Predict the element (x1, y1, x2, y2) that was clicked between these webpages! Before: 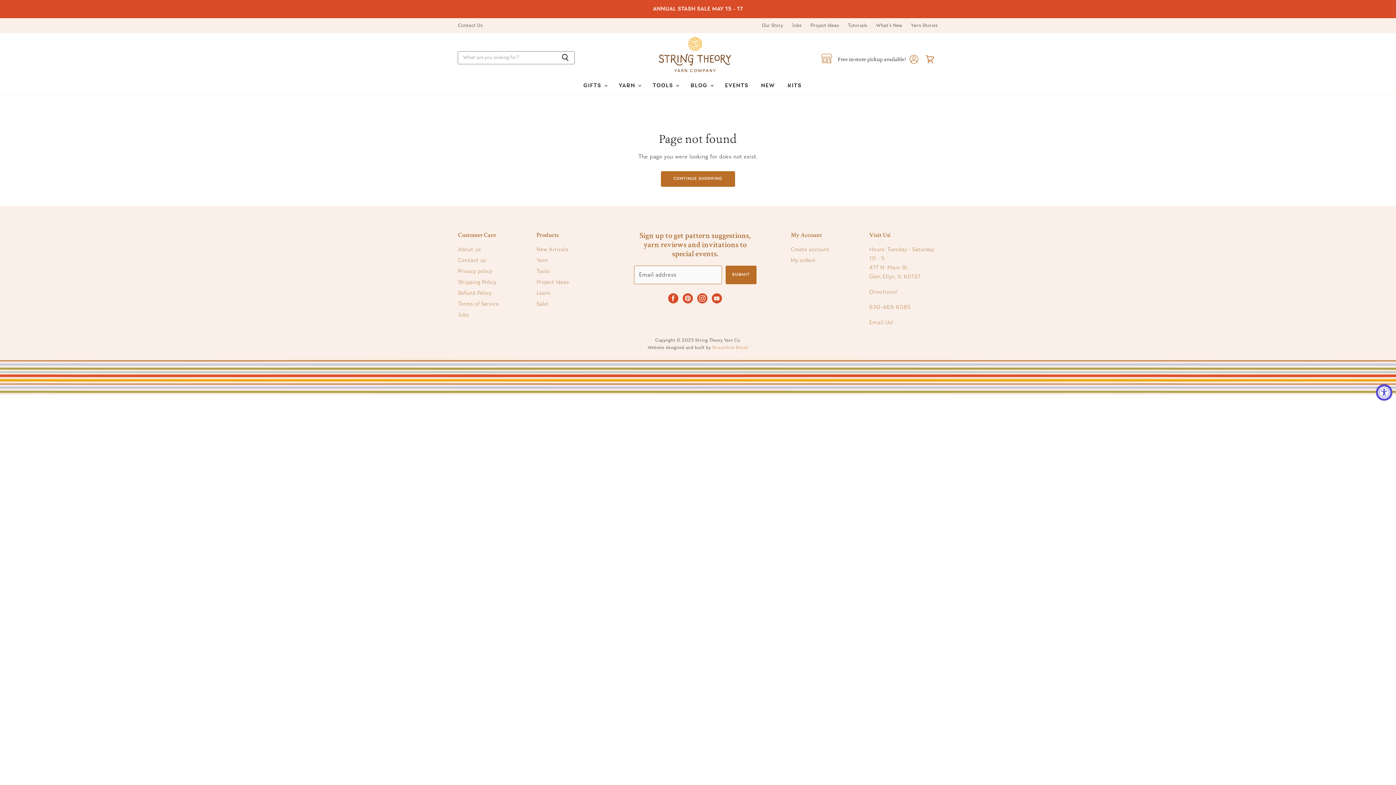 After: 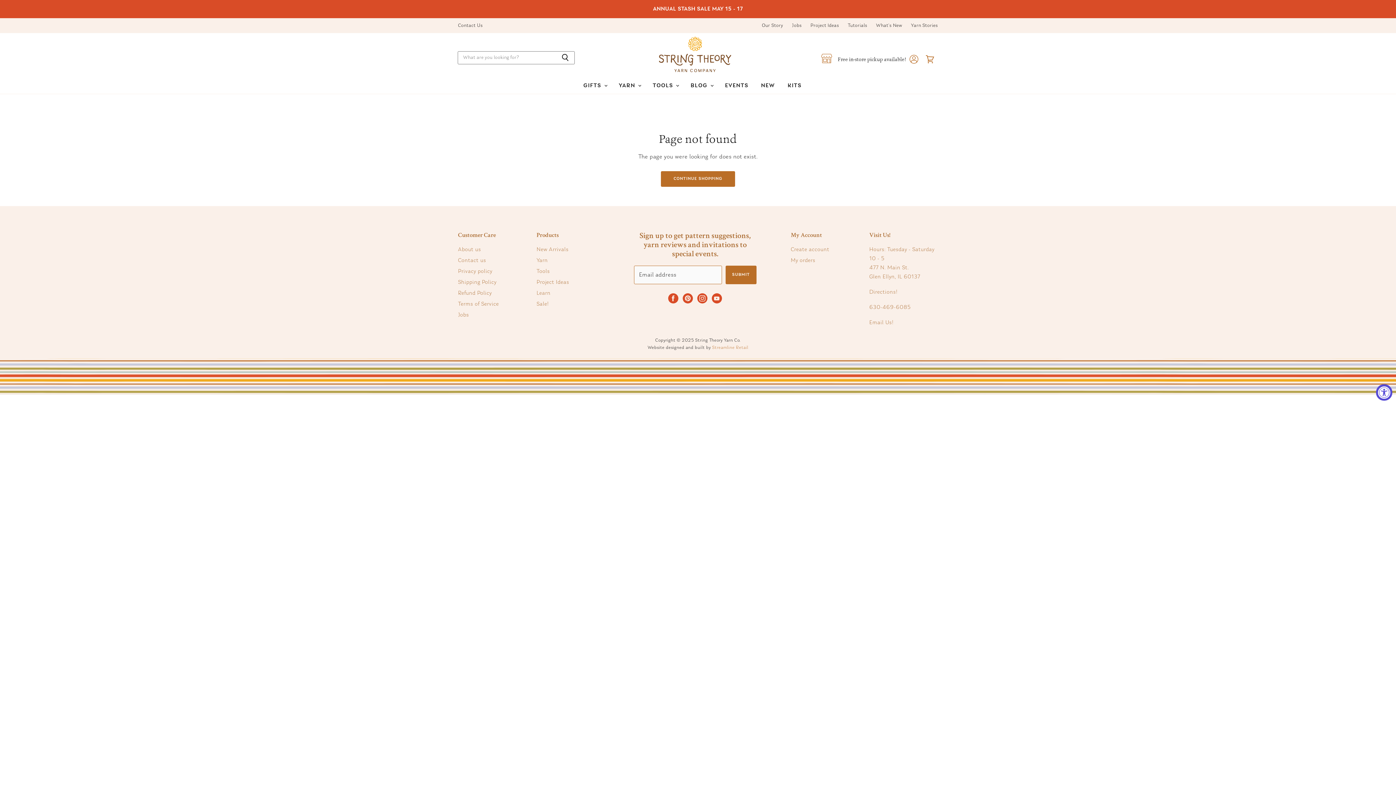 Action: label: Find us on Pinterest bbox: (681, 292, 694, 305)